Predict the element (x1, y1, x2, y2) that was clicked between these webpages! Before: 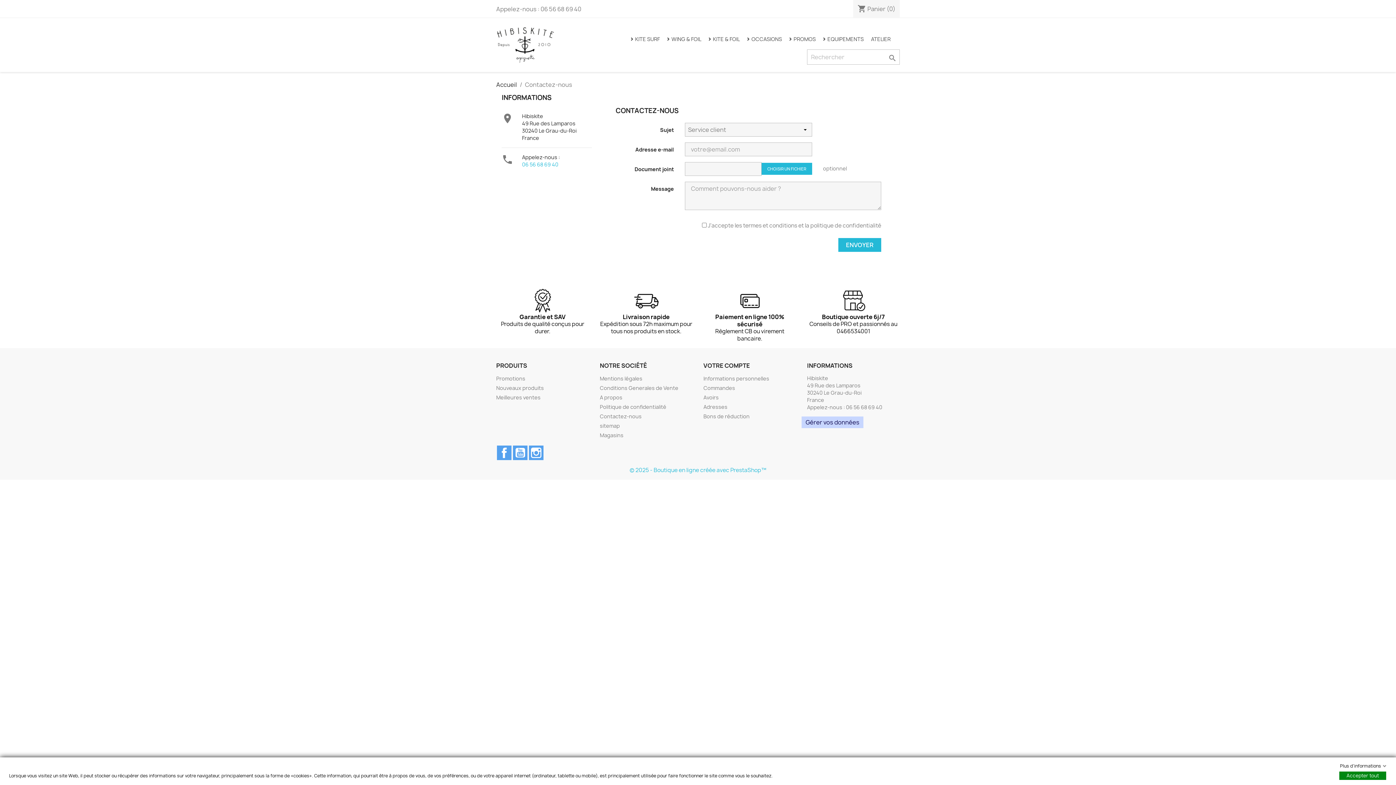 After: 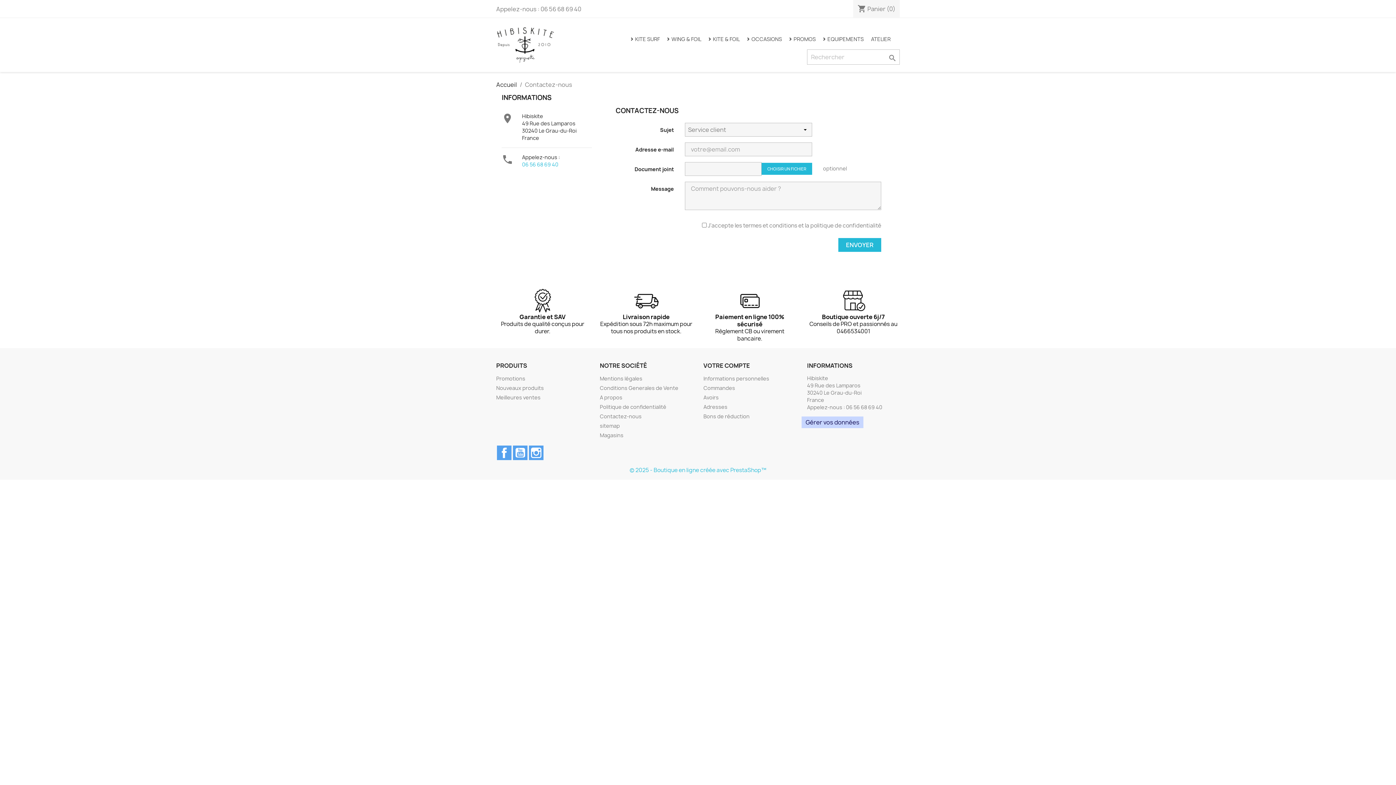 Action: bbox: (1339, 772, 1386, 780) label: Accepter tout